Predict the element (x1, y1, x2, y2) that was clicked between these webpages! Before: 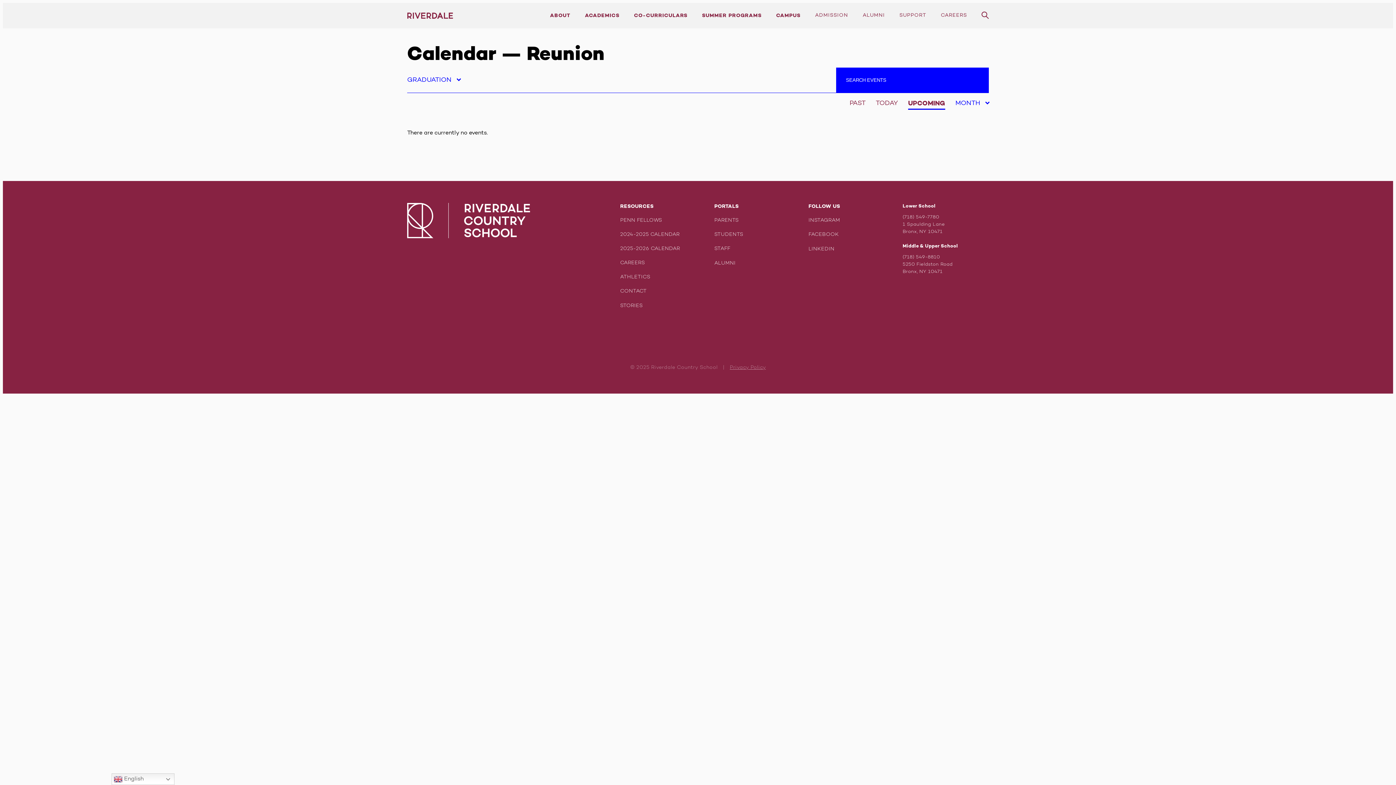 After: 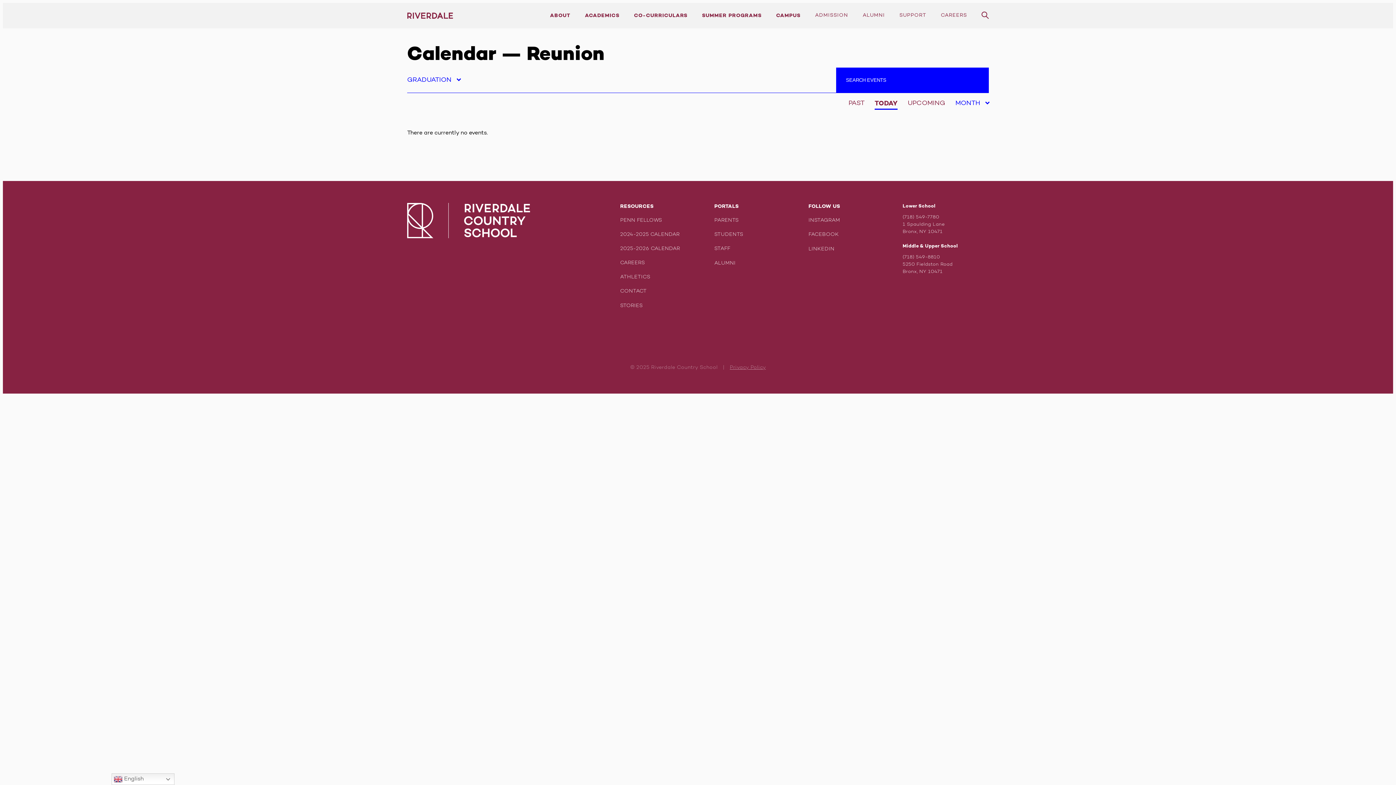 Action: bbox: (876, 97, 898, 109) label: TODAY